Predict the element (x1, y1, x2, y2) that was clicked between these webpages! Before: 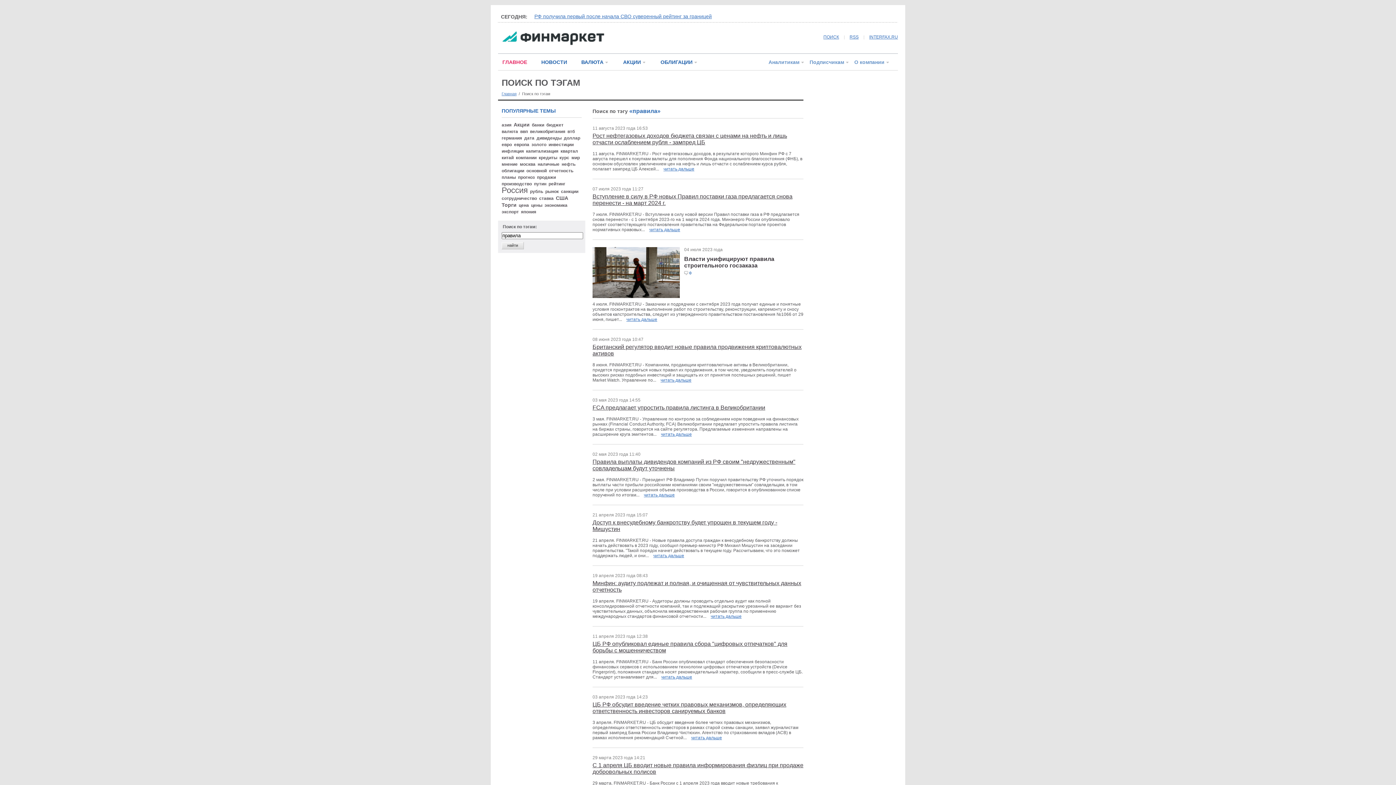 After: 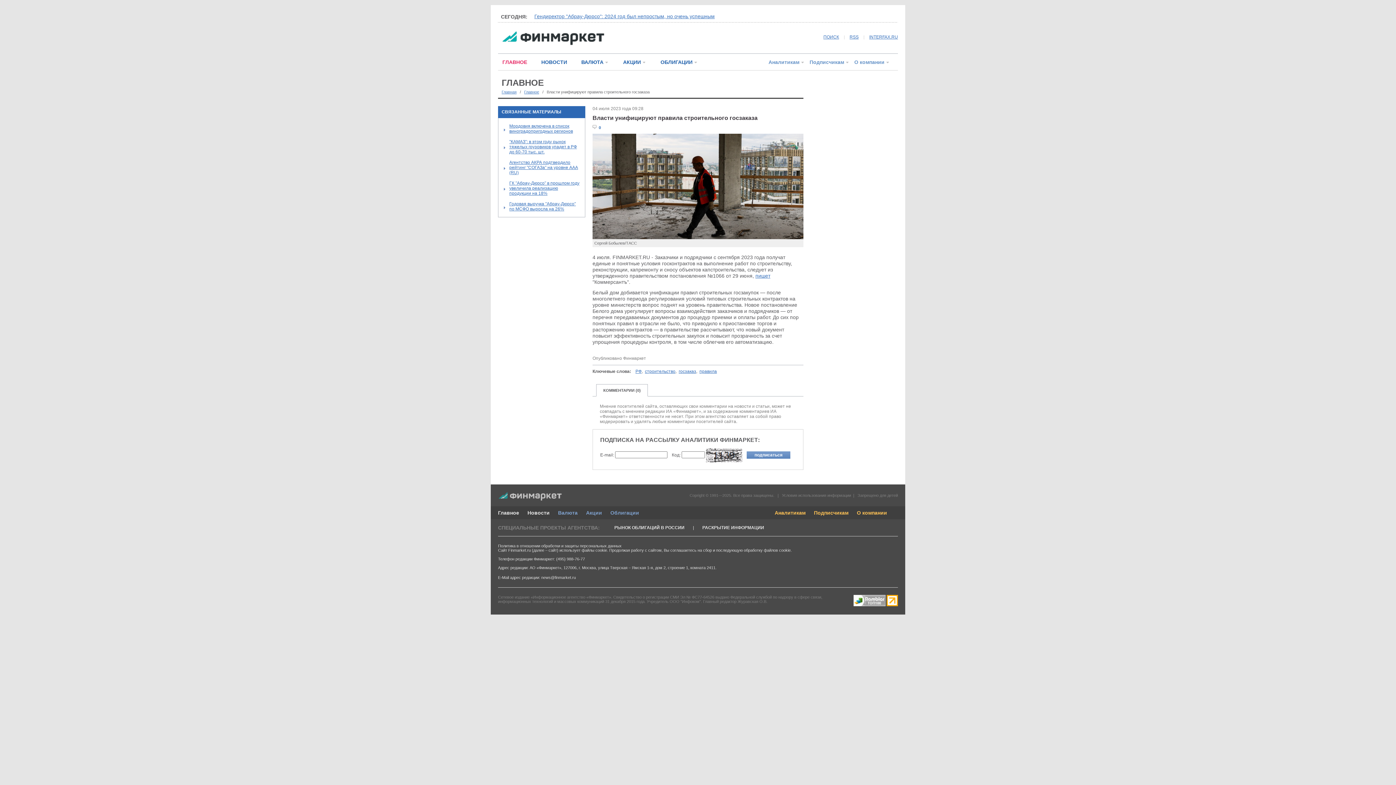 Action: label: читать дальше bbox: (626, 317, 657, 322)